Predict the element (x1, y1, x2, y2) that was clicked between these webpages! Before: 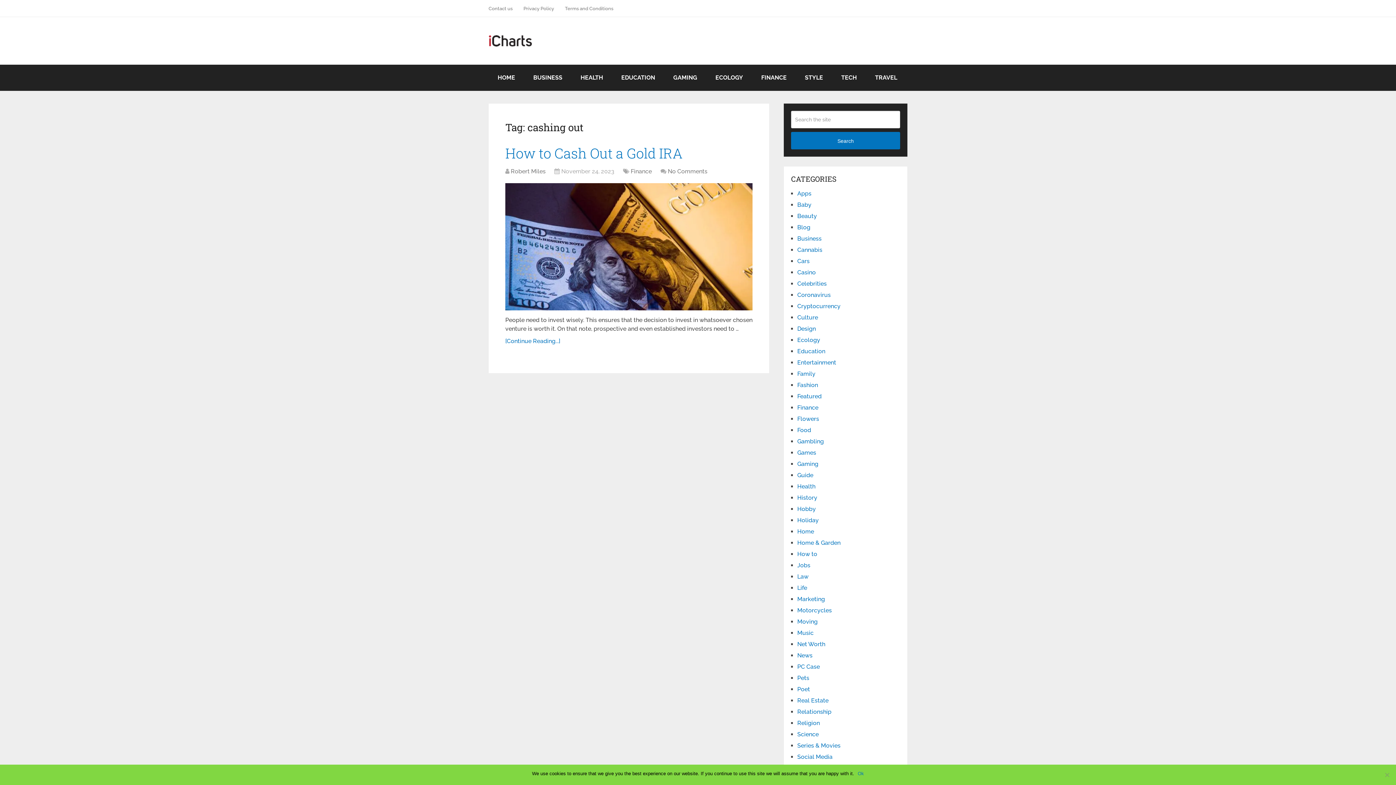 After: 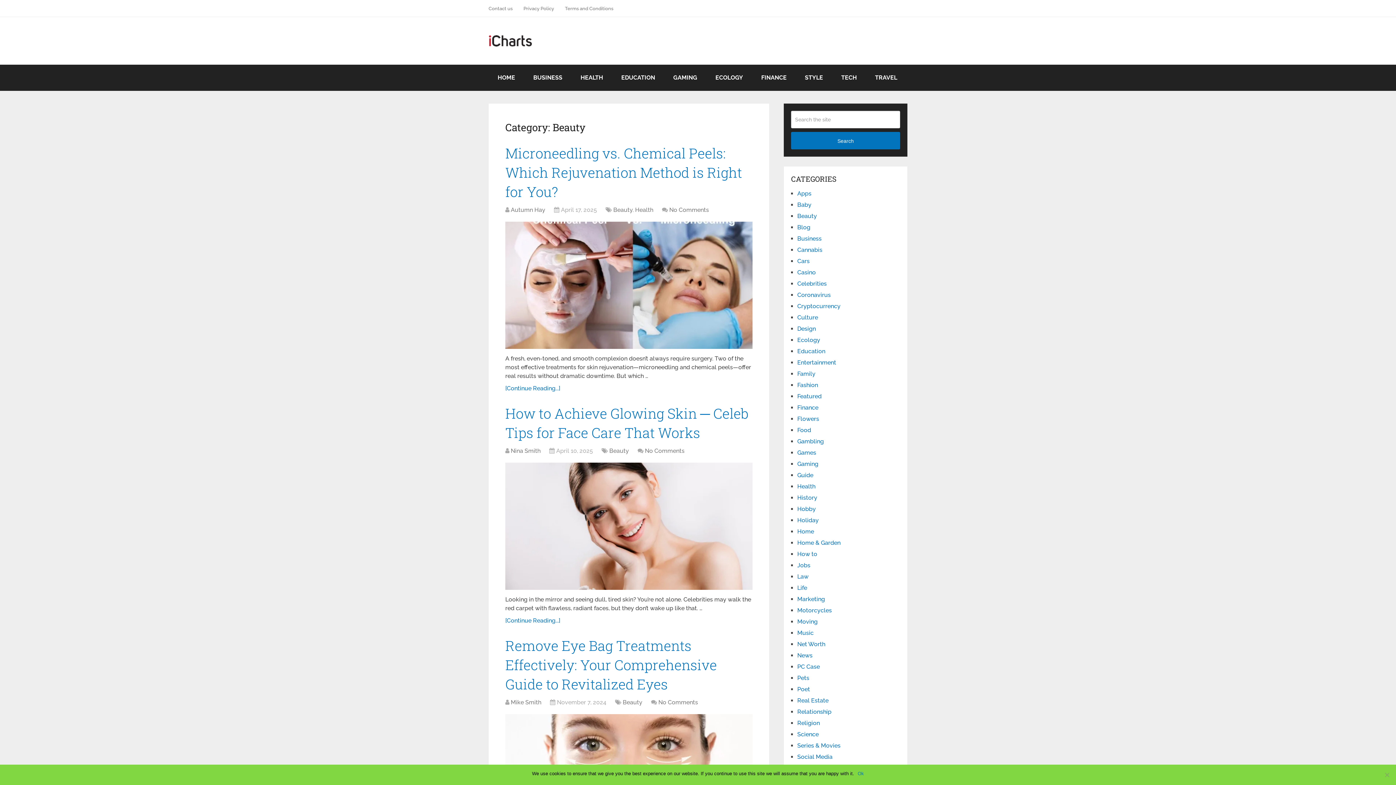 Action: label: Beauty bbox: (797, 212, 817, 219)